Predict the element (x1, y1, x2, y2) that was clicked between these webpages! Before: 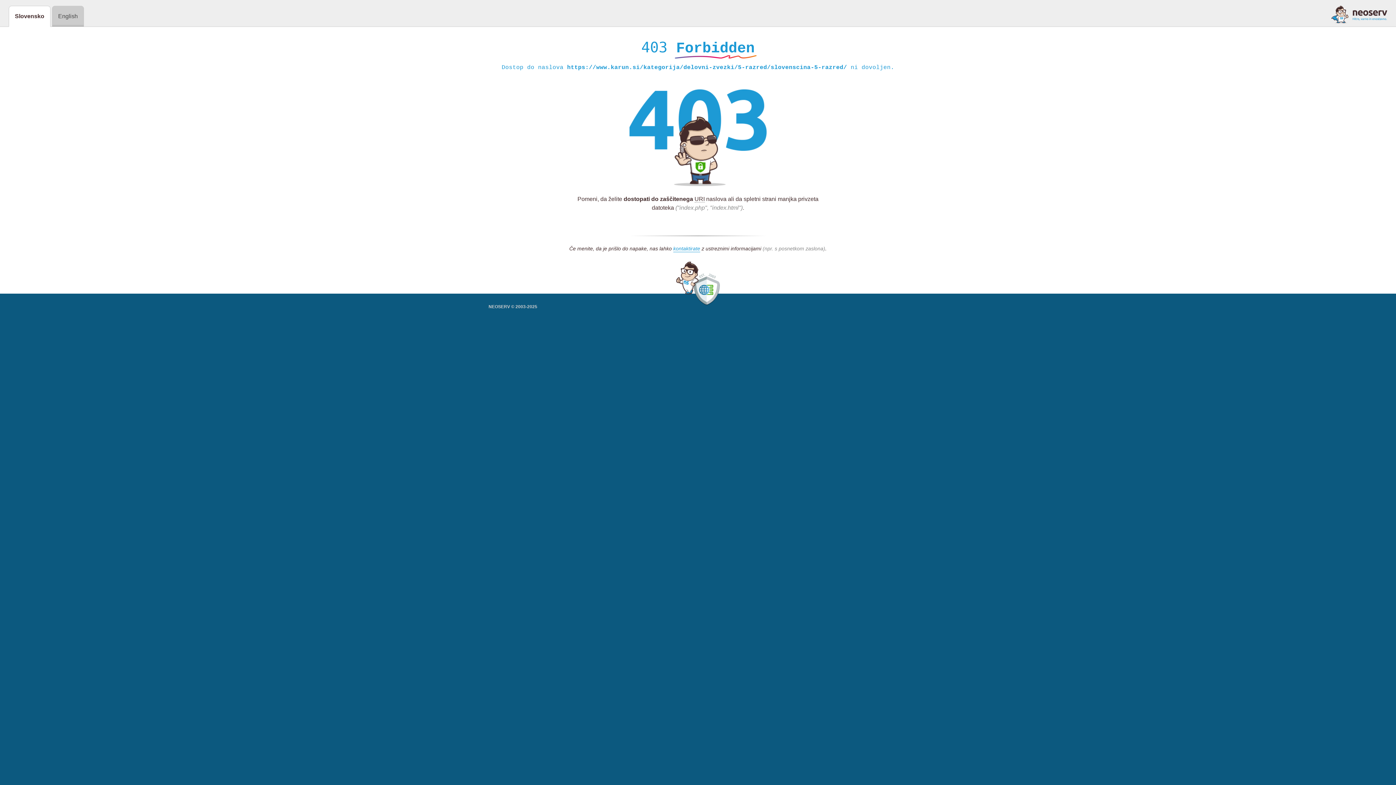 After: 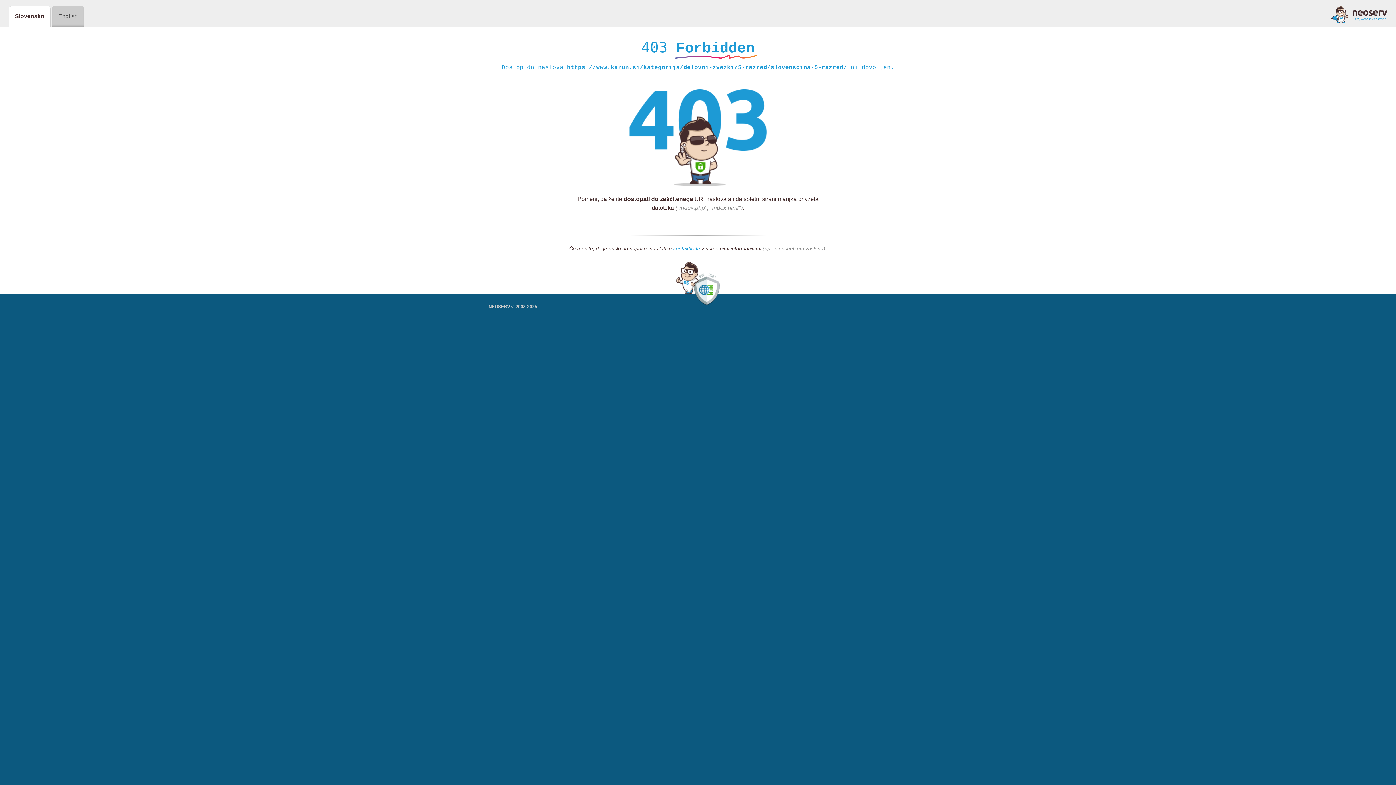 Action: bbox: (673, 245, 700, 252) label: kontaktirate